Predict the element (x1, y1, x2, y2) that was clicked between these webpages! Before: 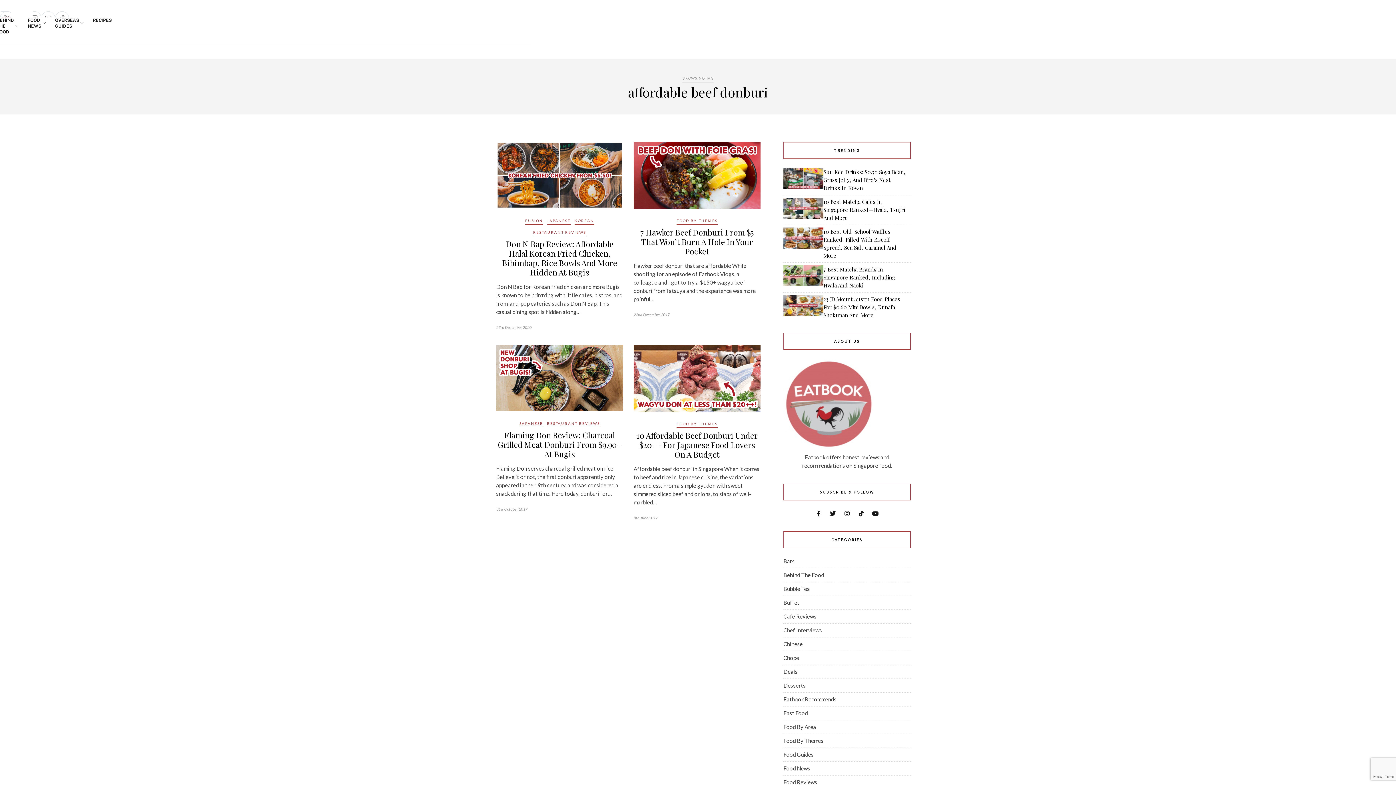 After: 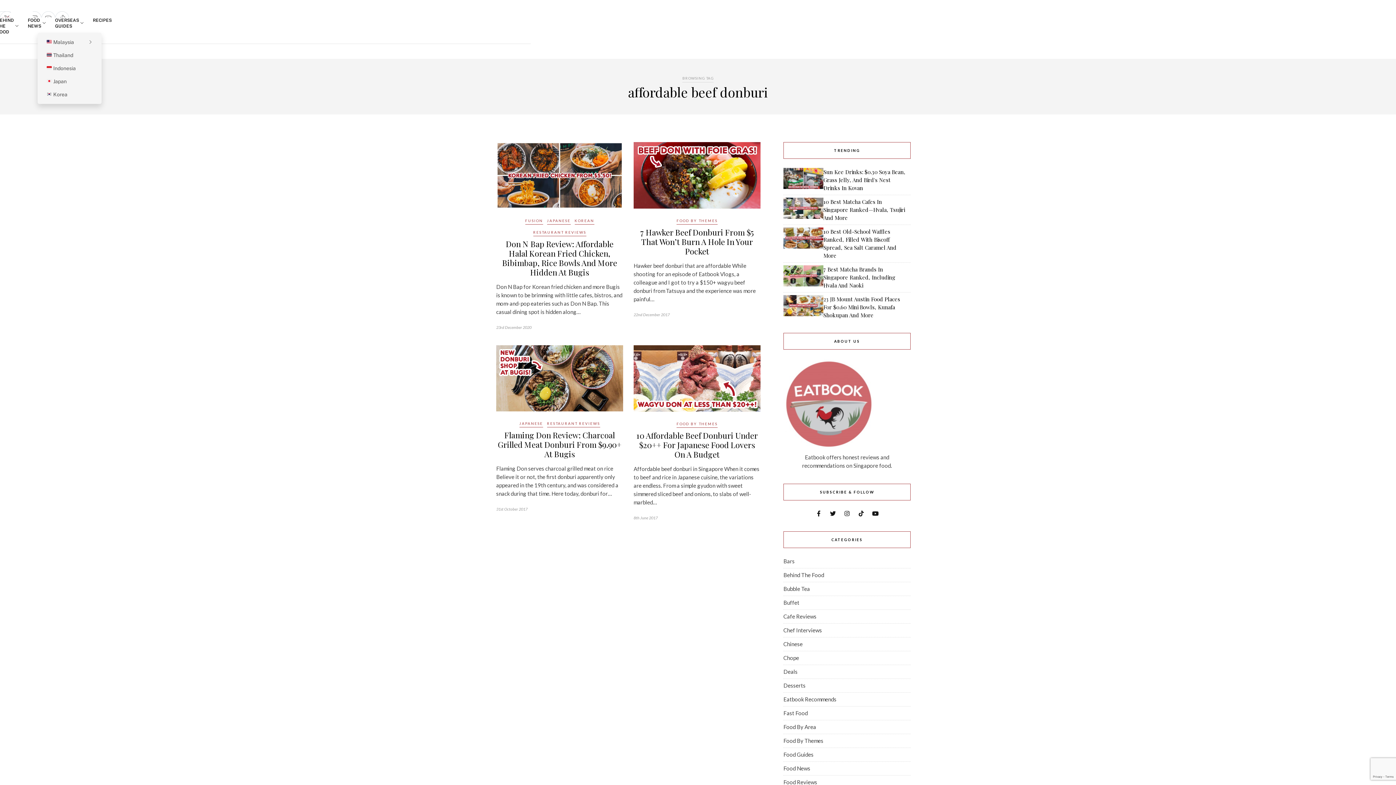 Action: bbox: (50, 17, 88, 29) label: OVERSEAS GUIDES